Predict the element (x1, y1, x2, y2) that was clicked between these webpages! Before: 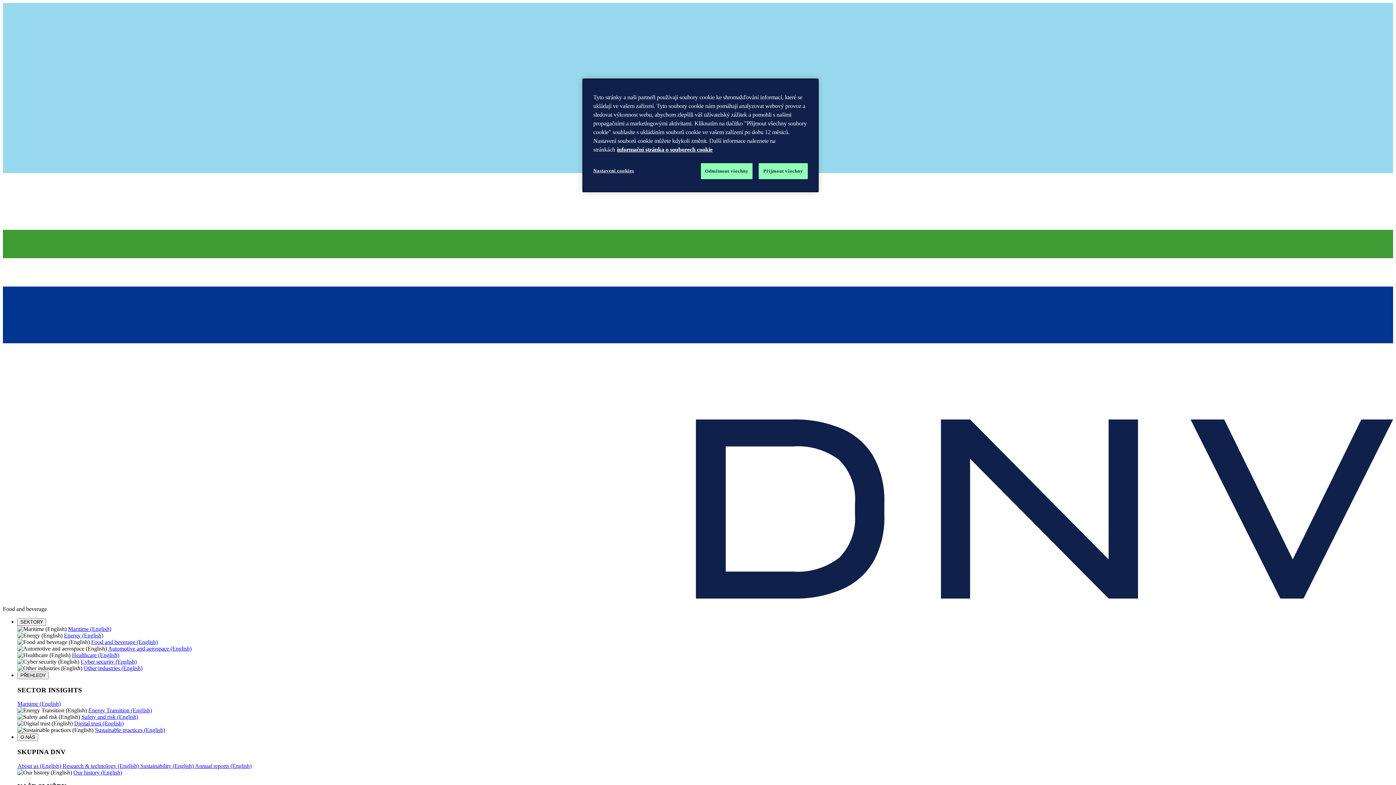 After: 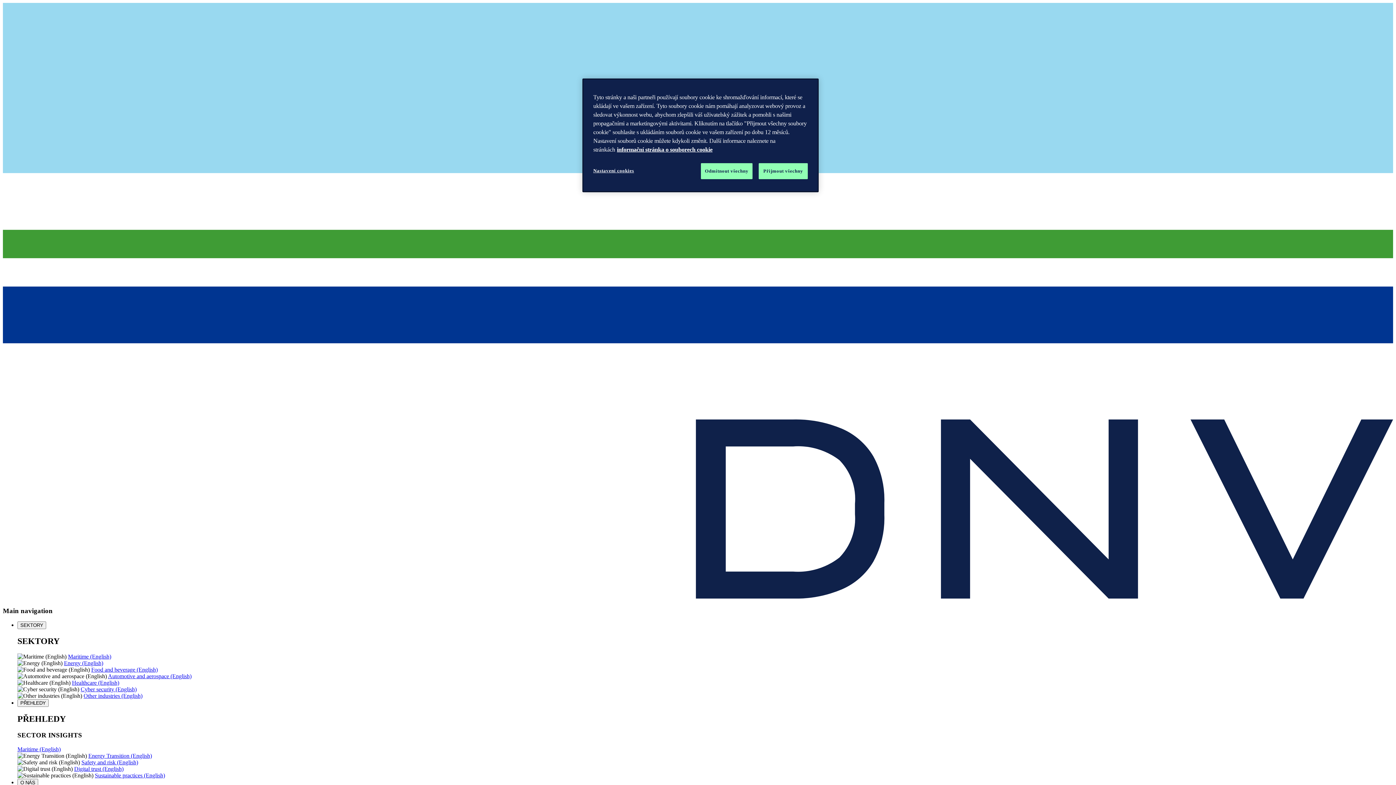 Action: label: Maritime (English) bbox: (68, 626, 111, 632)